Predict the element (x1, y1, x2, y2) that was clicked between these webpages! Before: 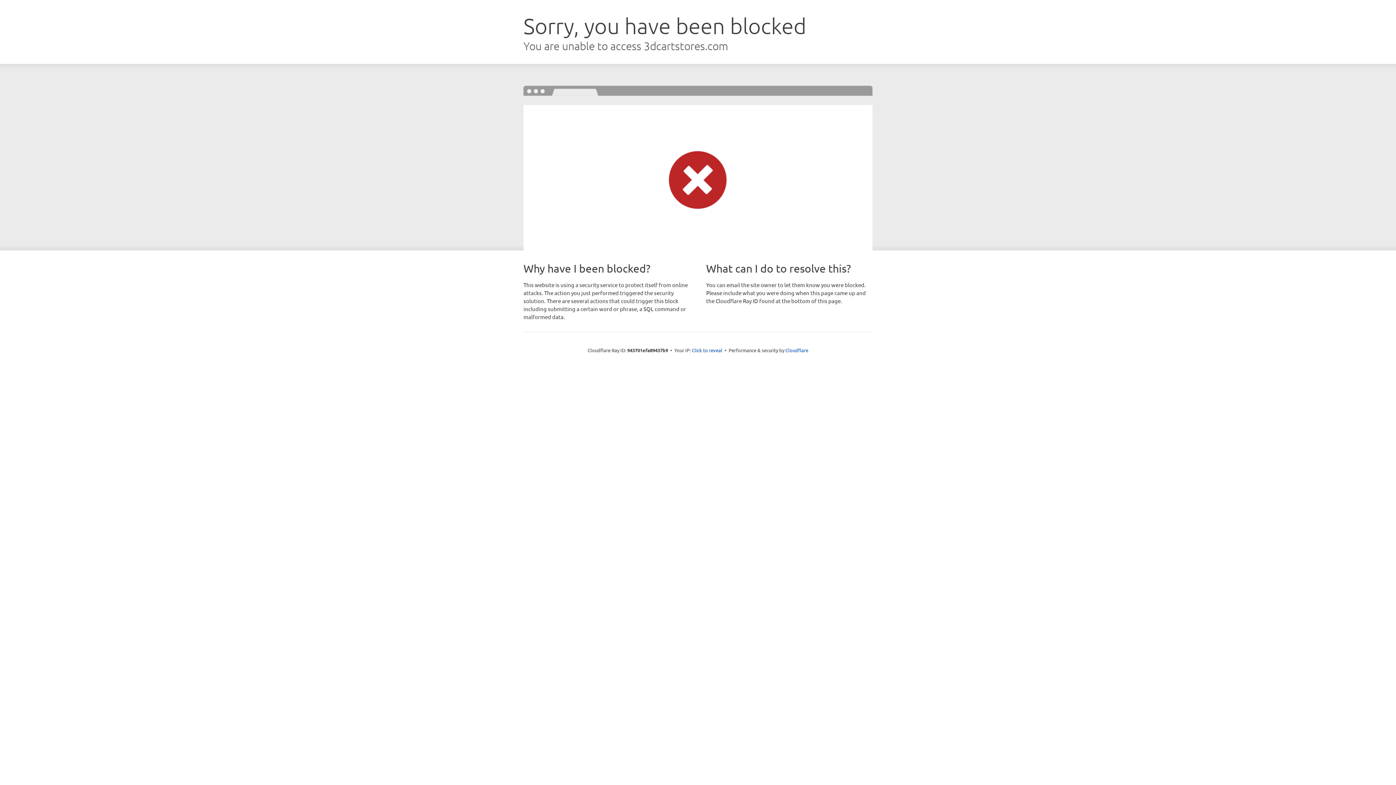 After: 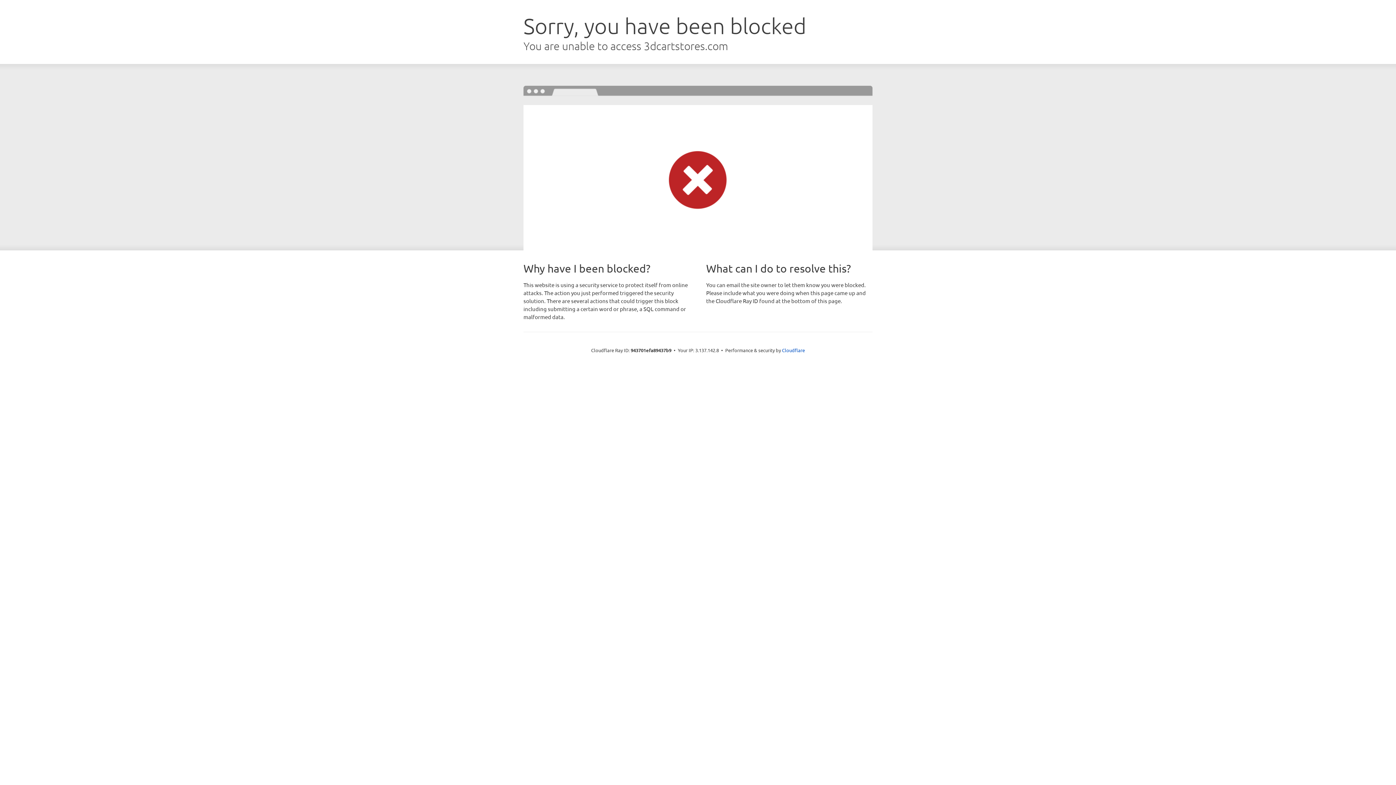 Action: label: Click to reveal bbox: (692, 346, 722, 353)